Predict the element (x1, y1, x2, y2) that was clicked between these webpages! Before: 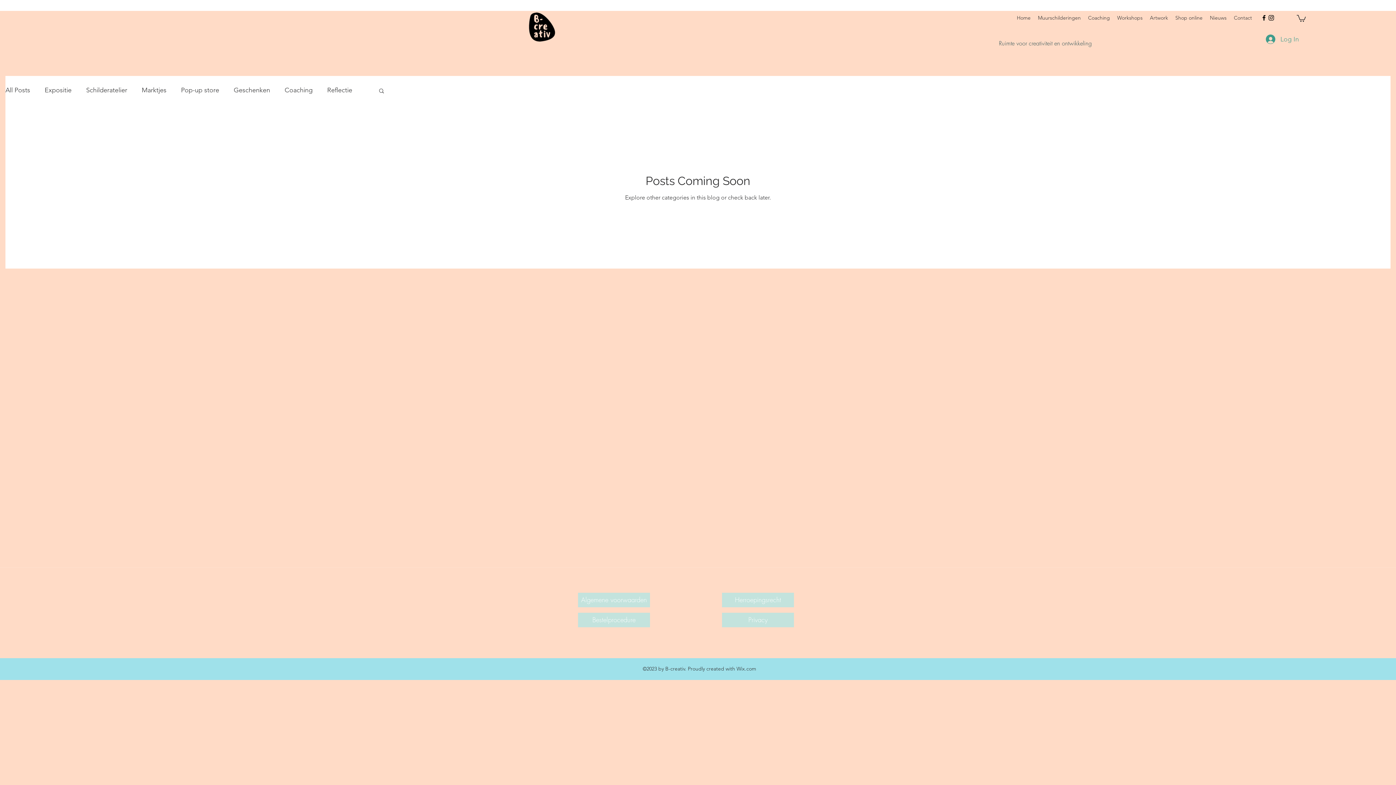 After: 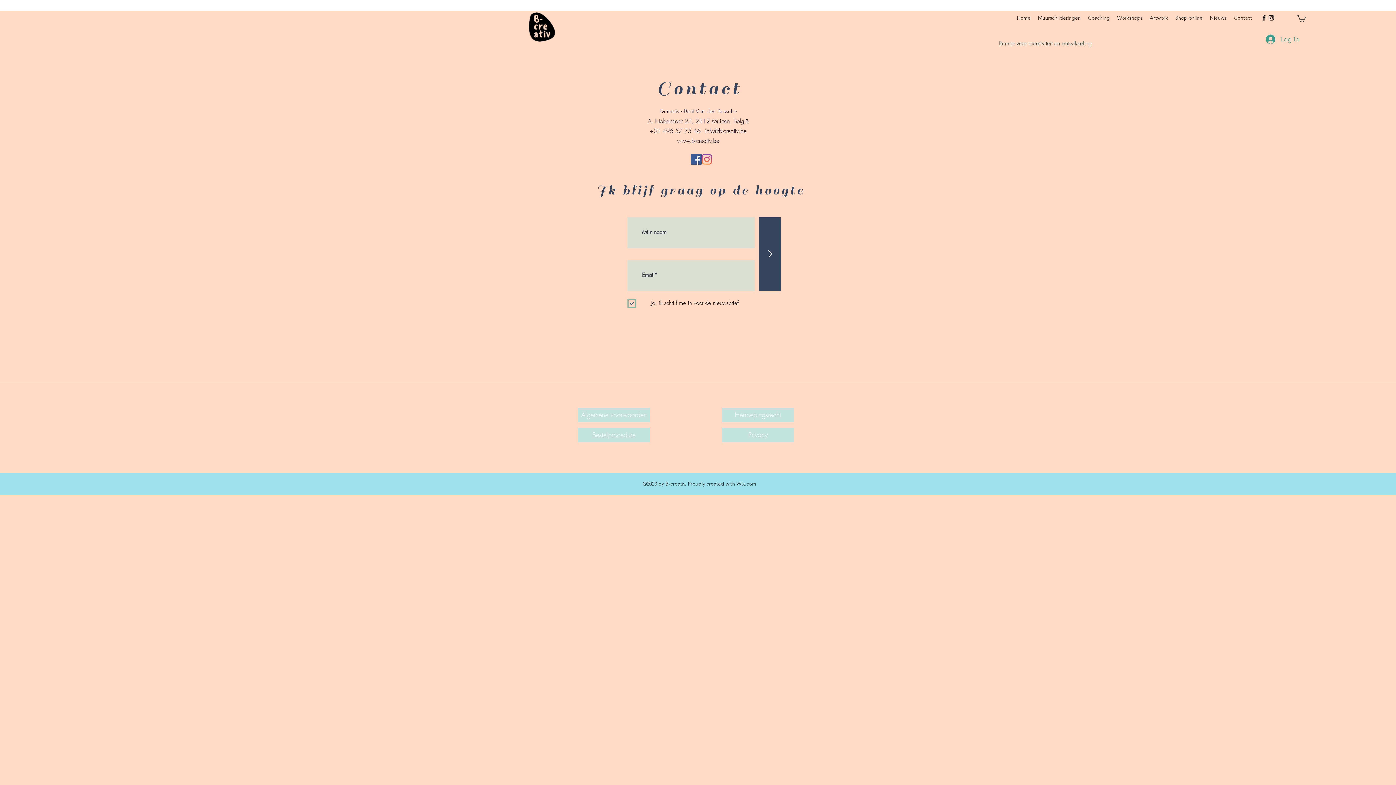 Action: label: Contact bbox: (1230, 12, 1256, 23)